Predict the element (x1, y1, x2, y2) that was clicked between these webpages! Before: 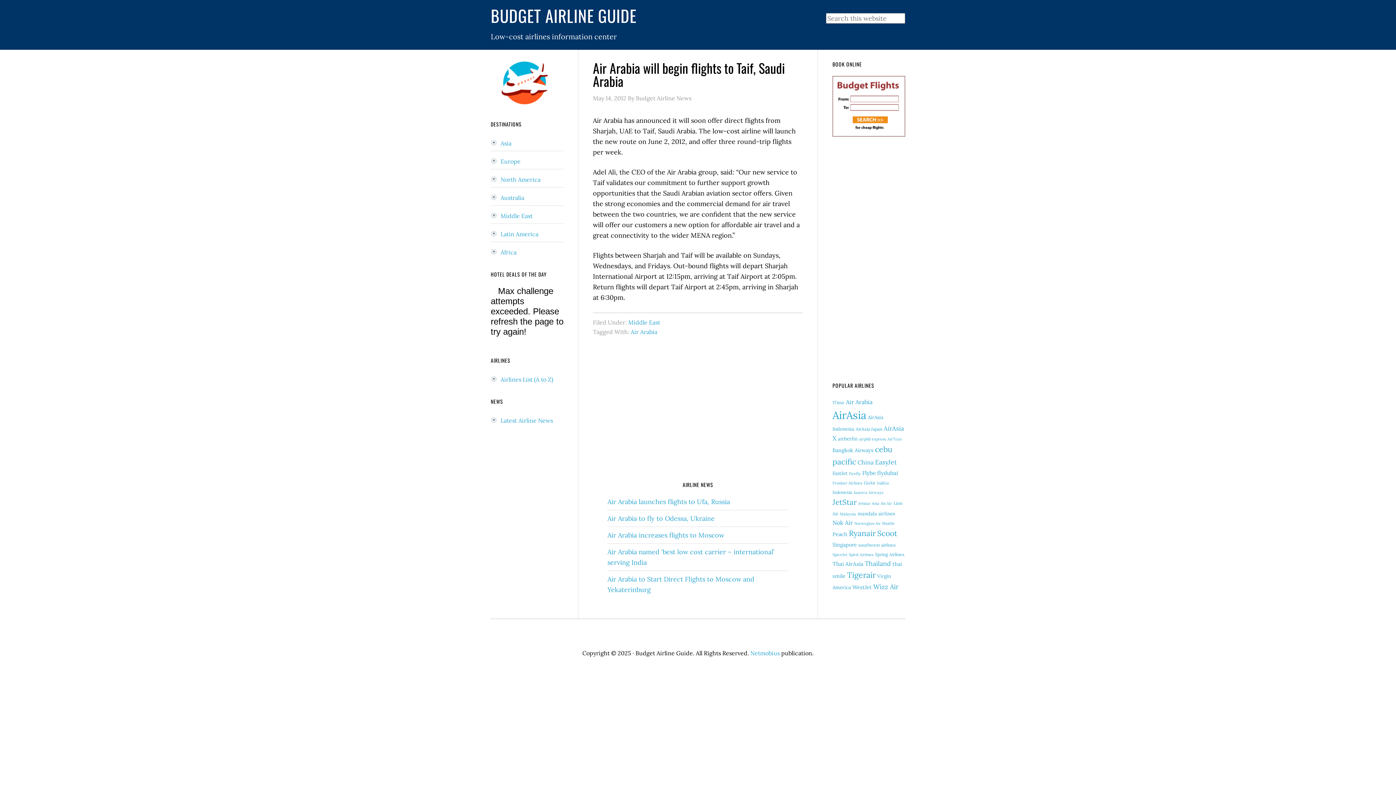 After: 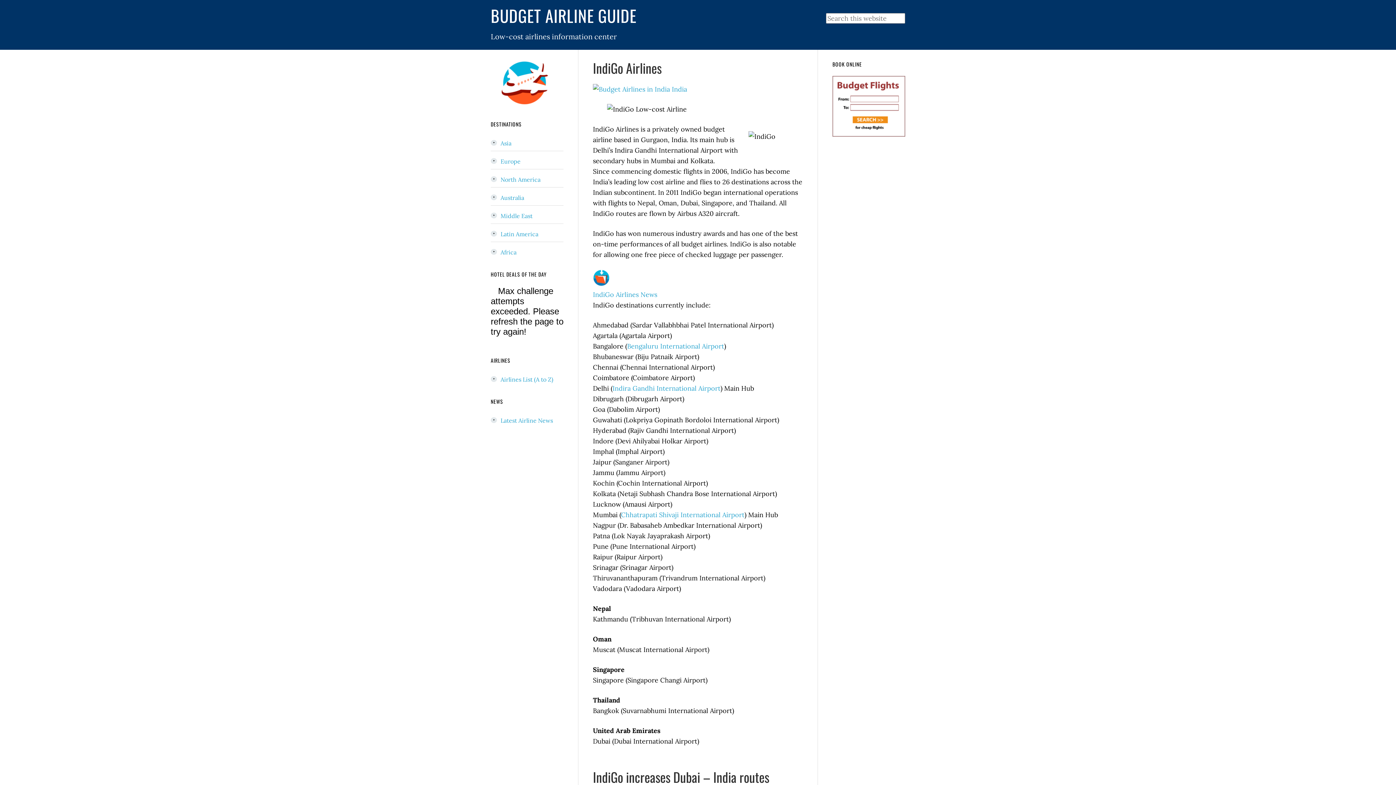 Action: bbox: (877, 480, 889, 485) label: IndiGo (4 items)